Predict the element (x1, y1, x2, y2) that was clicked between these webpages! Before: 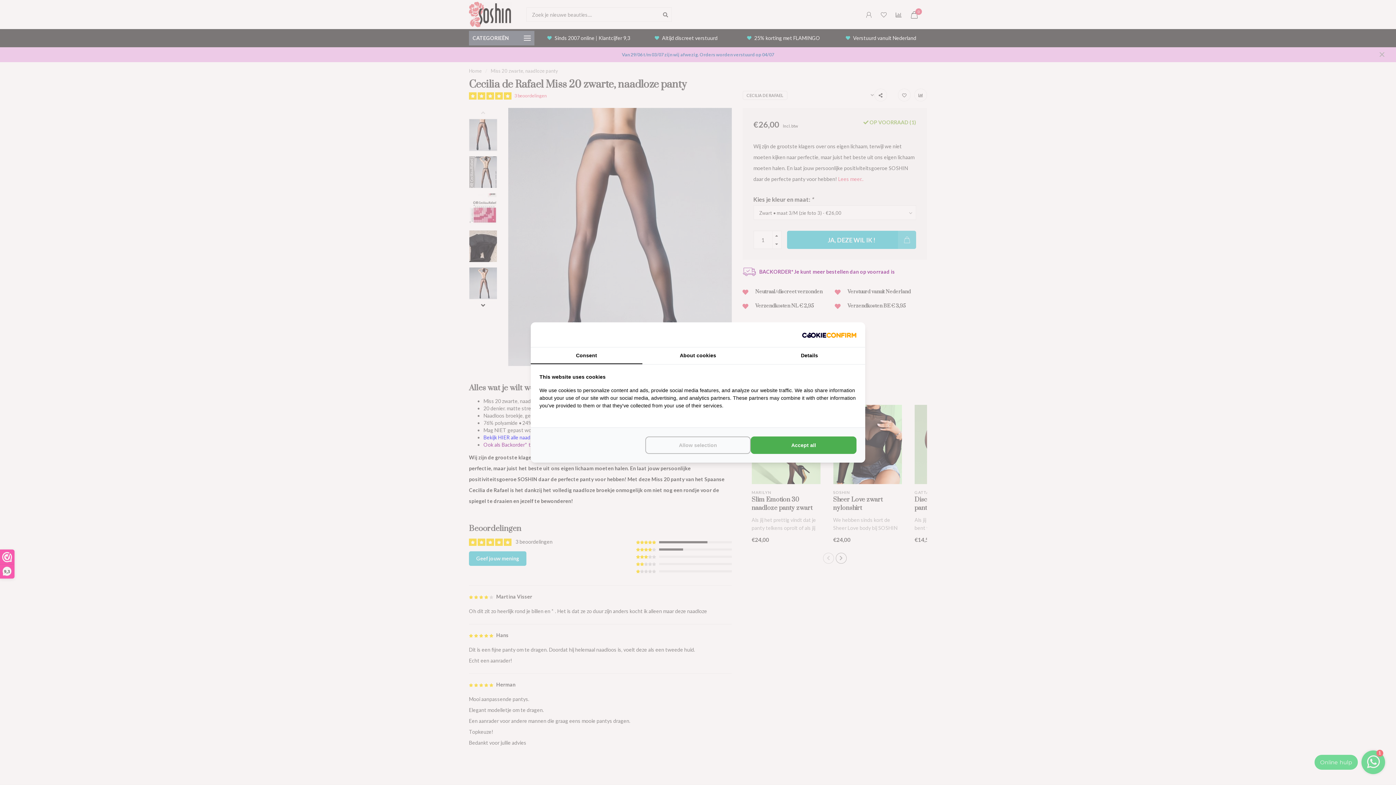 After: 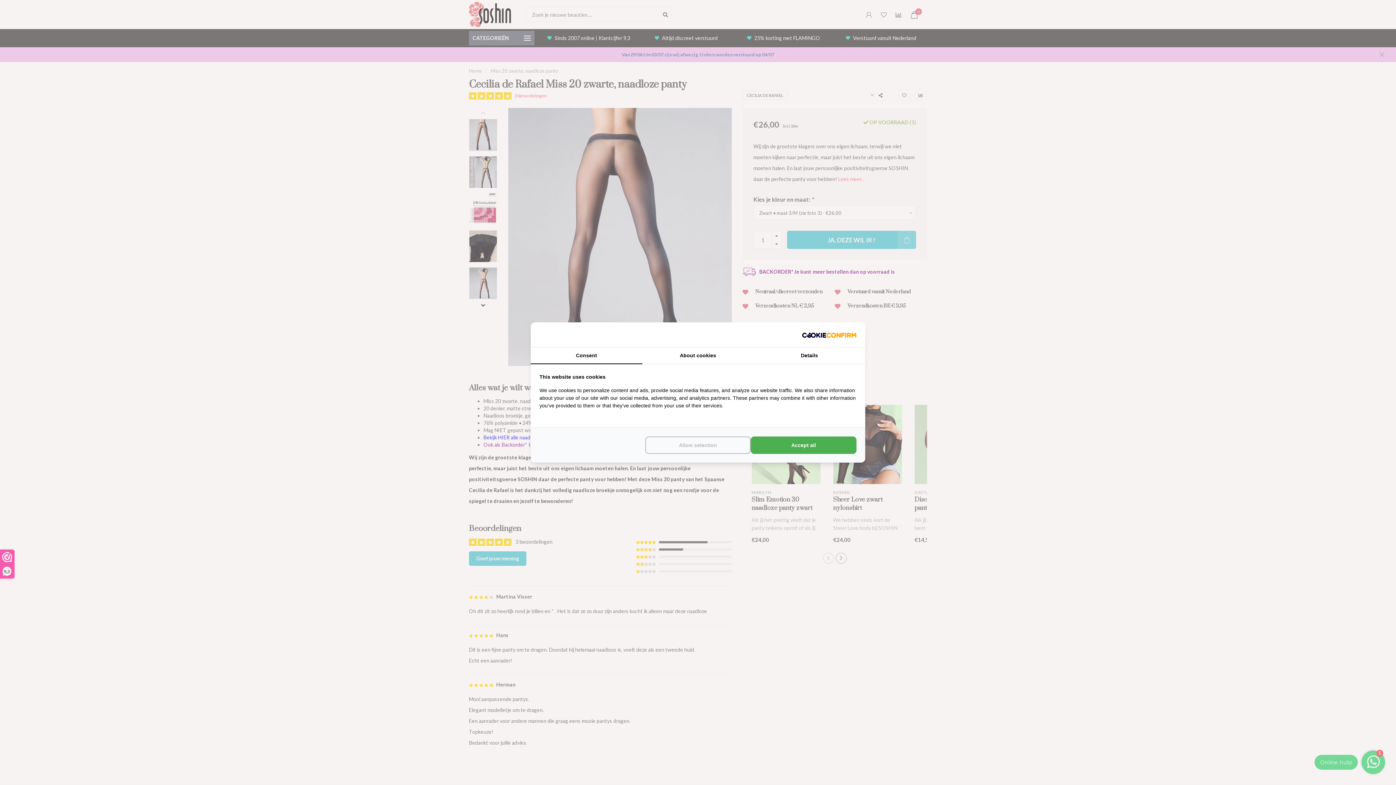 Action: label: http://cookieconfirm.com - opens in a new window bbox: (802, 331, 856, 338)